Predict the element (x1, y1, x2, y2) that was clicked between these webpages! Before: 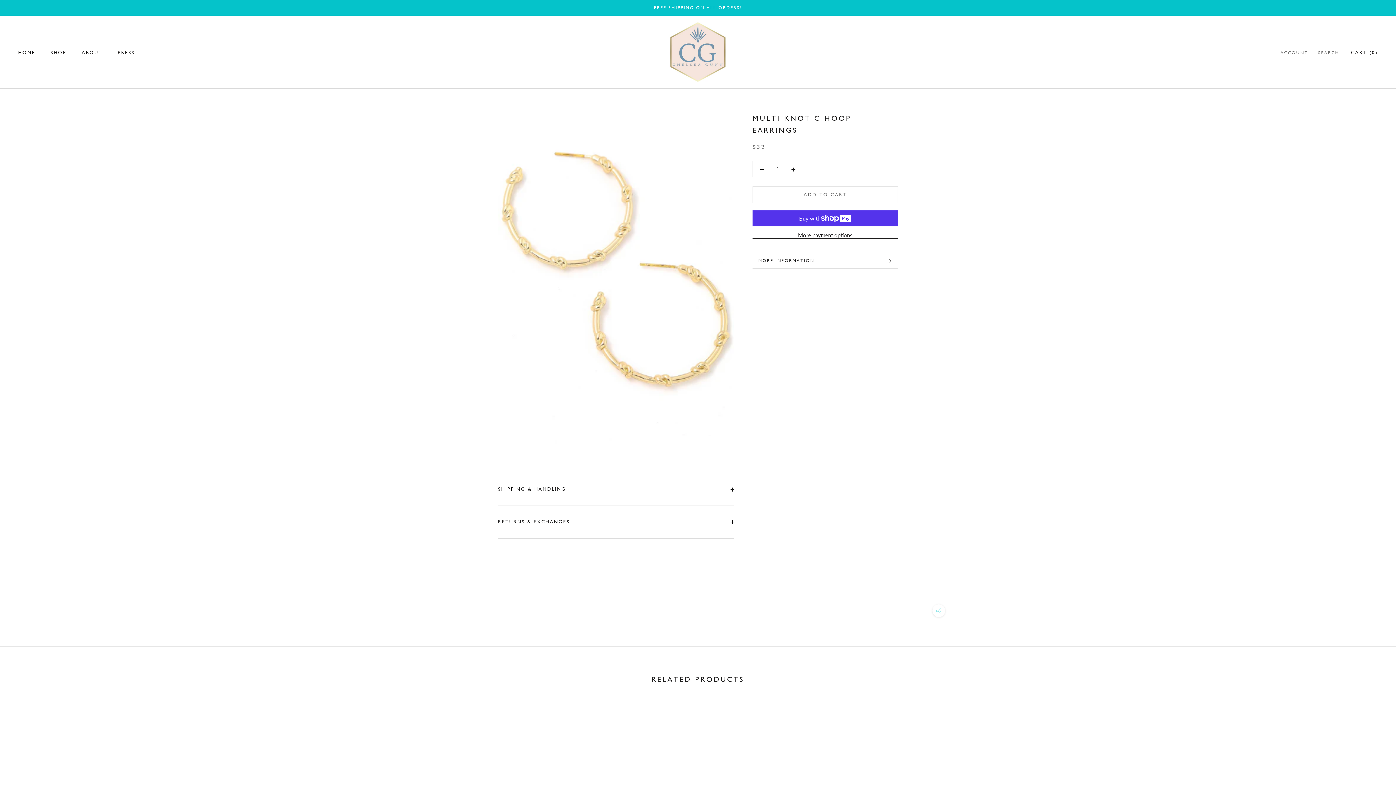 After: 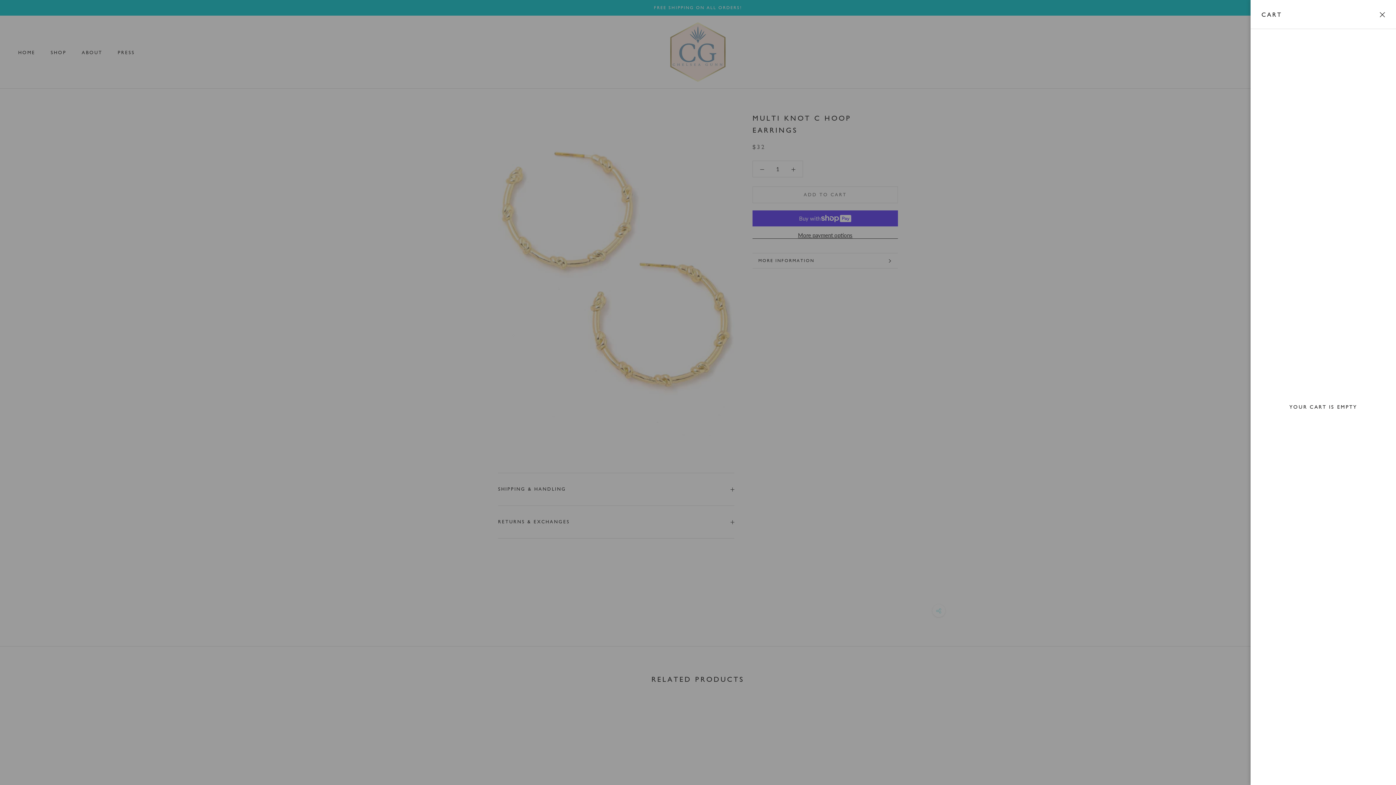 Action: label: Open cart bbox: (1351, 49, 1378, 55)